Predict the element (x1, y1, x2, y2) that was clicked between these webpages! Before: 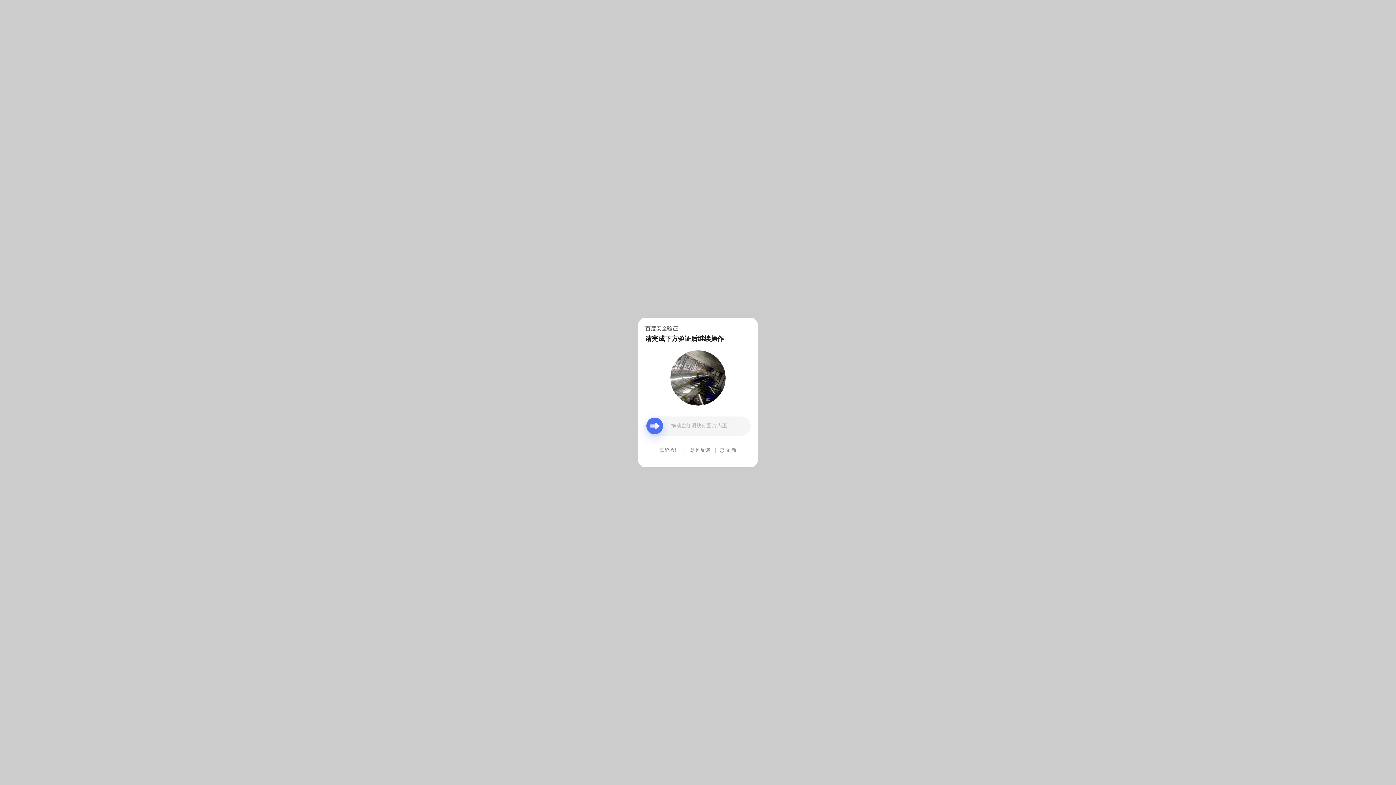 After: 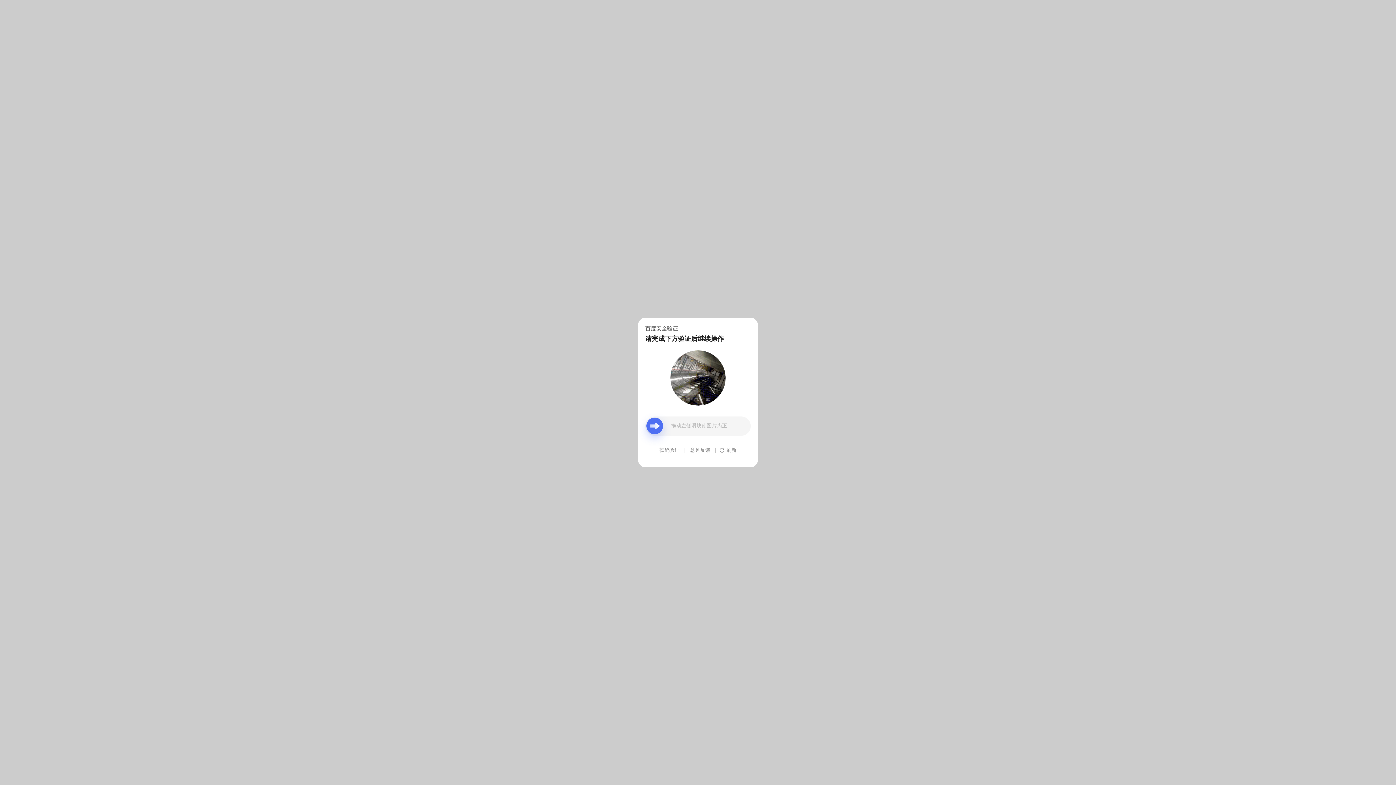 Action: label: 意见反馈 bbox: (690, 439, 710, 461)